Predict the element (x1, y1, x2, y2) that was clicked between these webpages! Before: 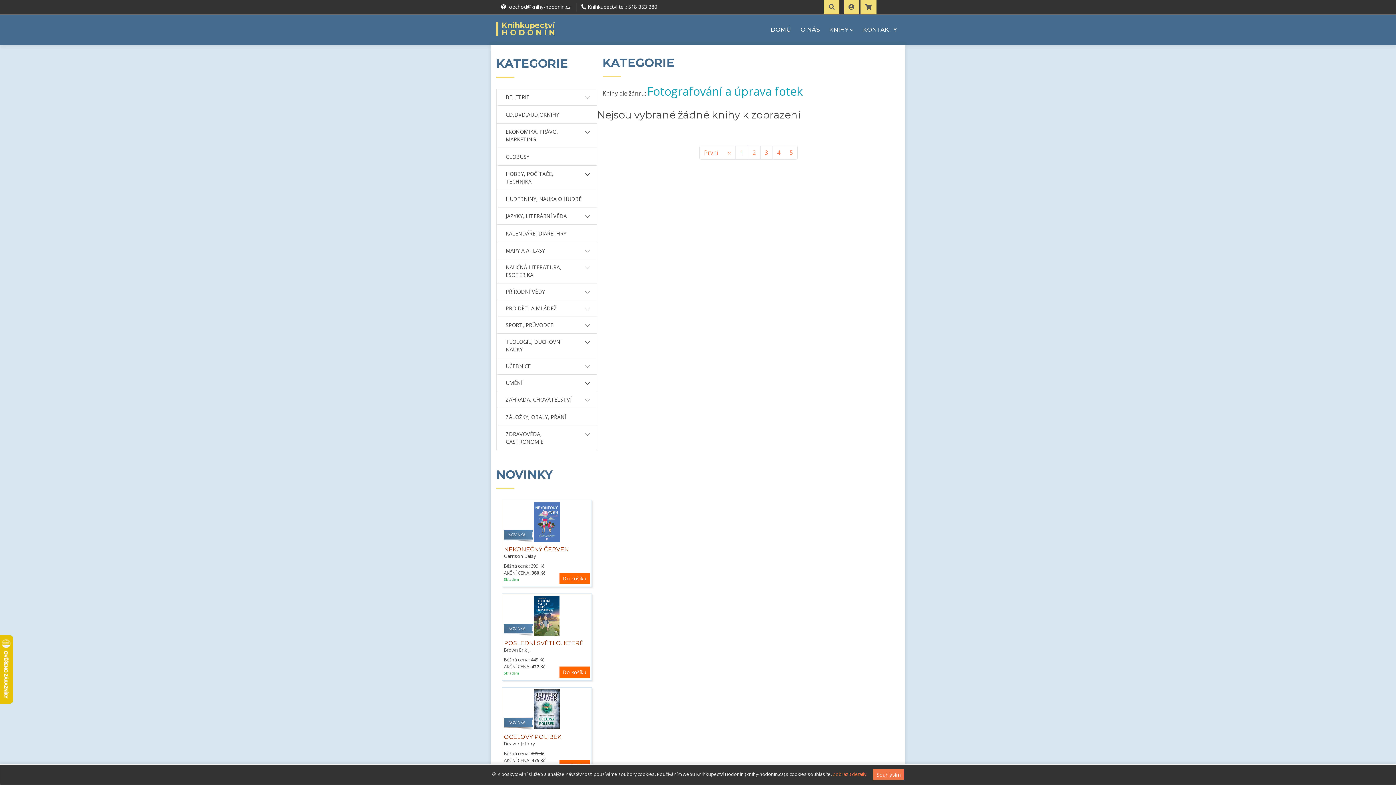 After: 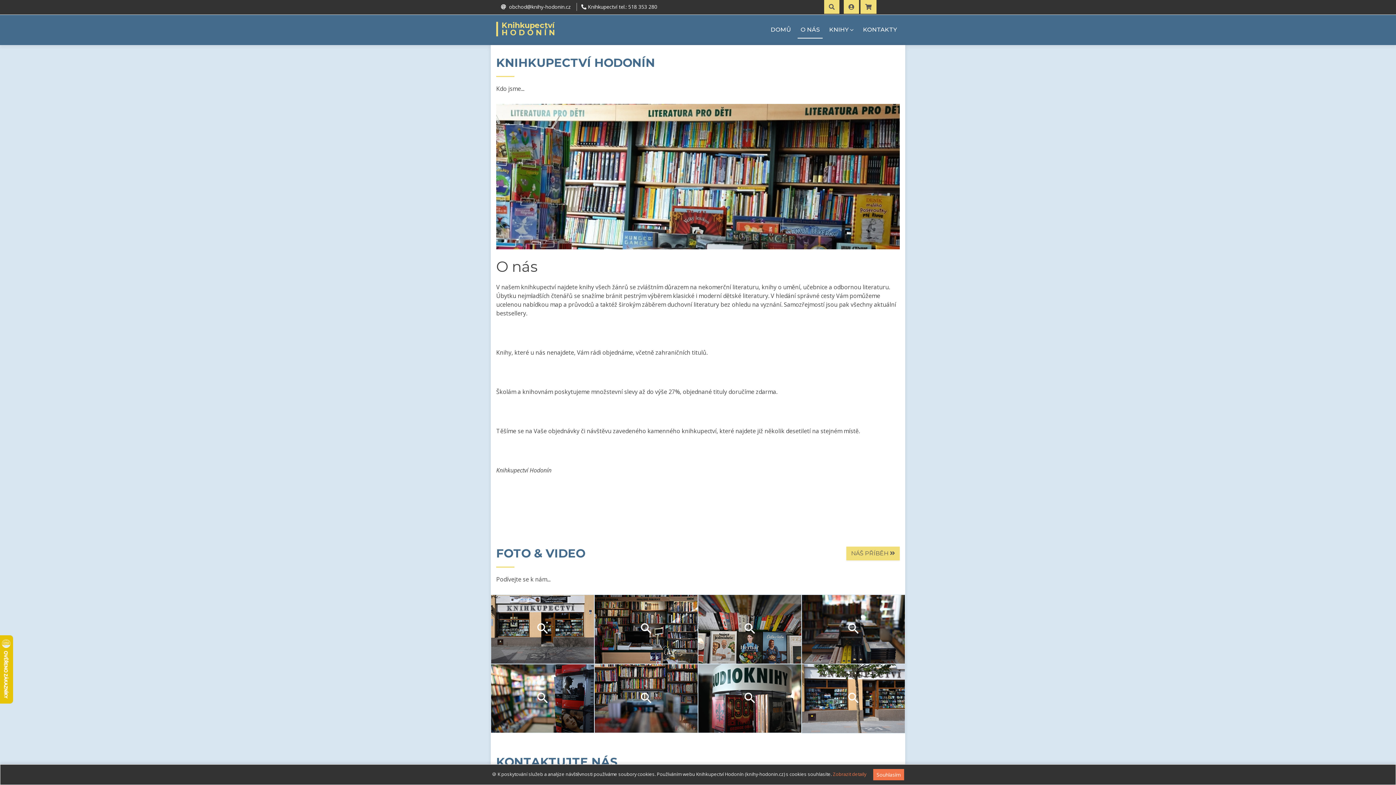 Action: bbox: (797, 21, 822, 38) label: O NÁS